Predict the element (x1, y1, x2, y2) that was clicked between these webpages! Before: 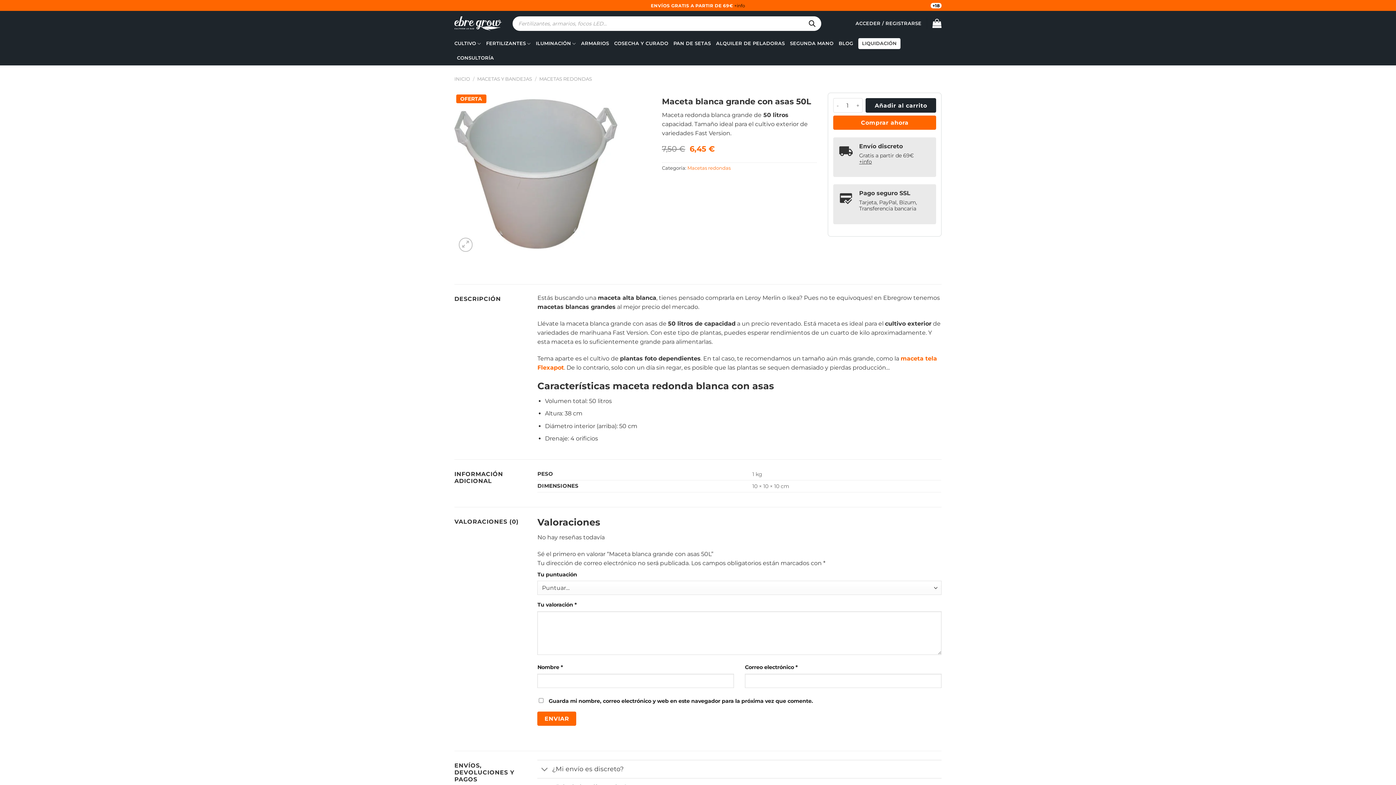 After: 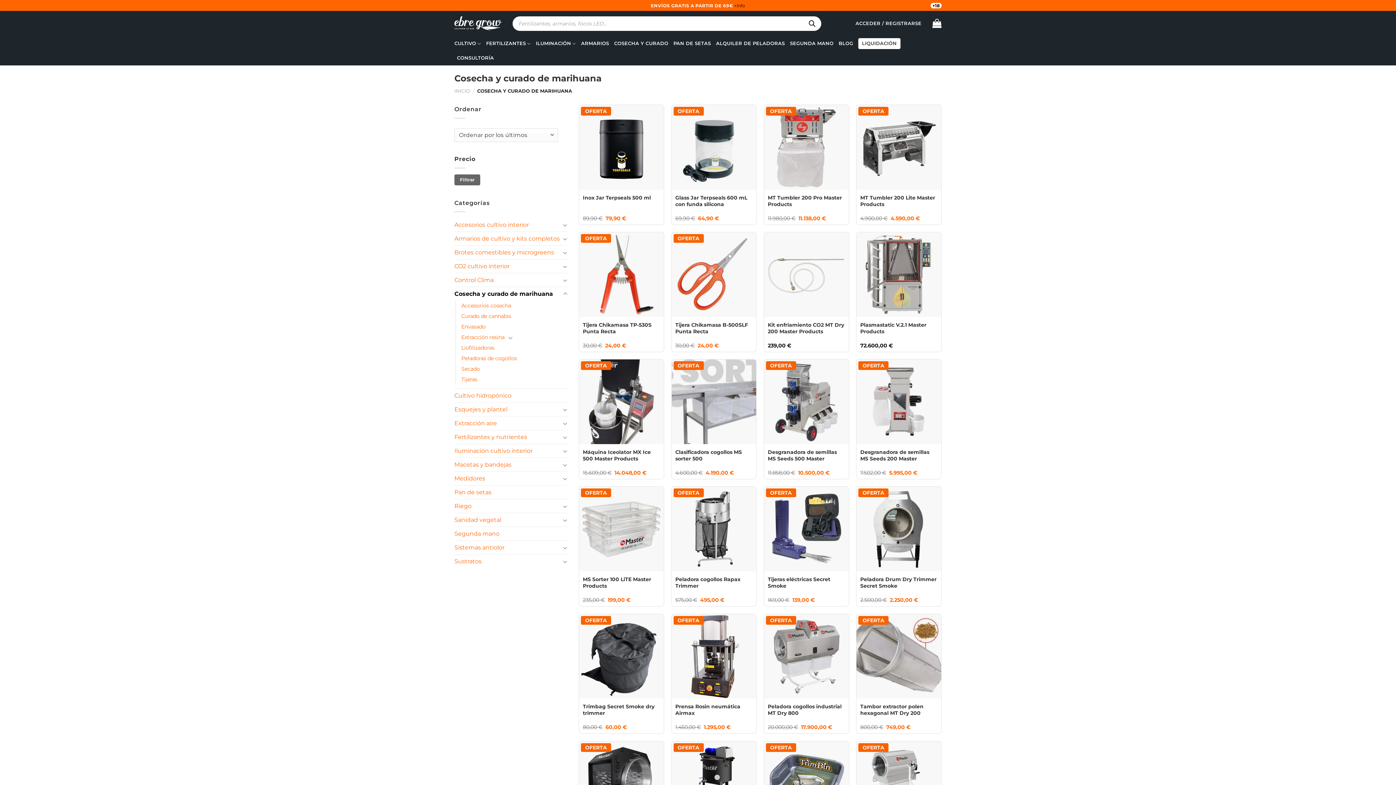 Action: bbox: (614, 36, 668, 50) label: COSECHA Y CURADO